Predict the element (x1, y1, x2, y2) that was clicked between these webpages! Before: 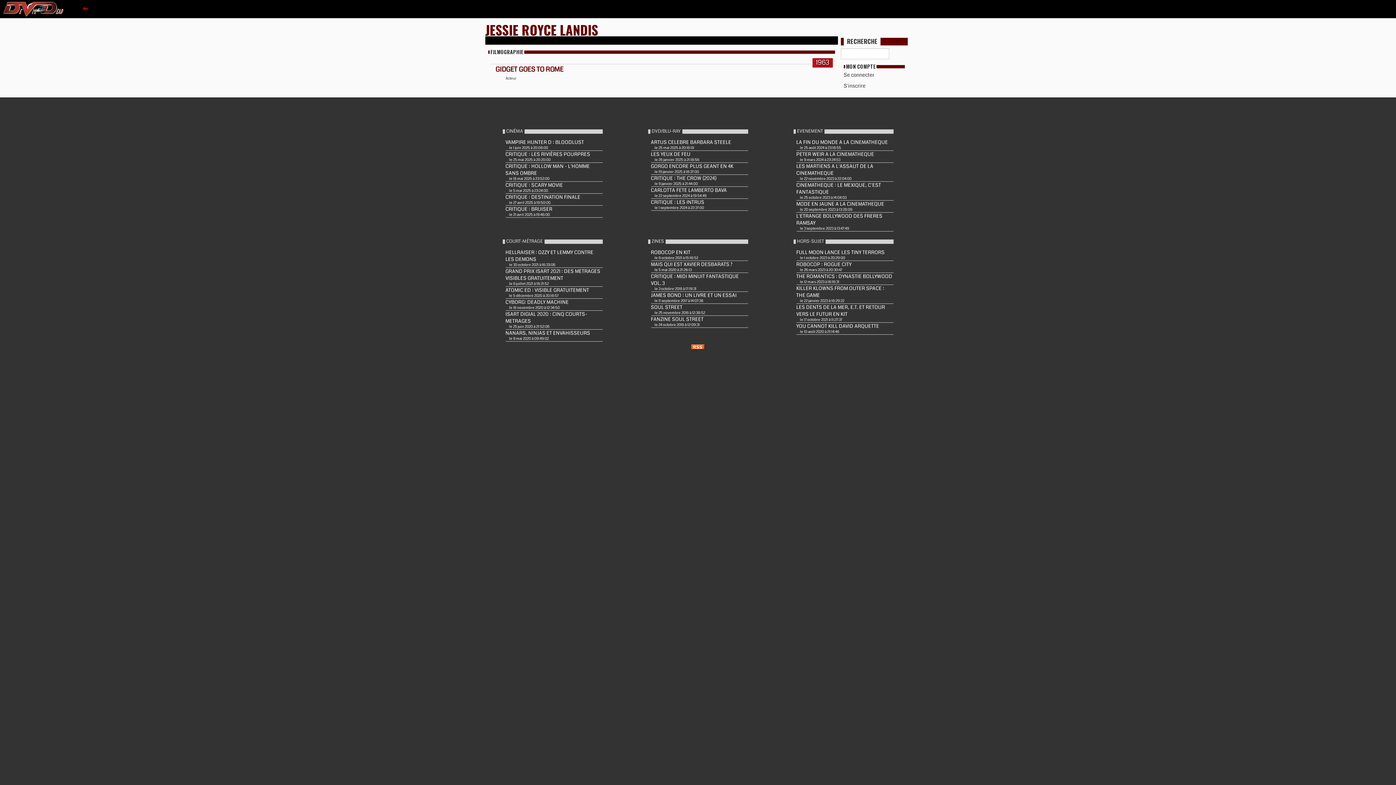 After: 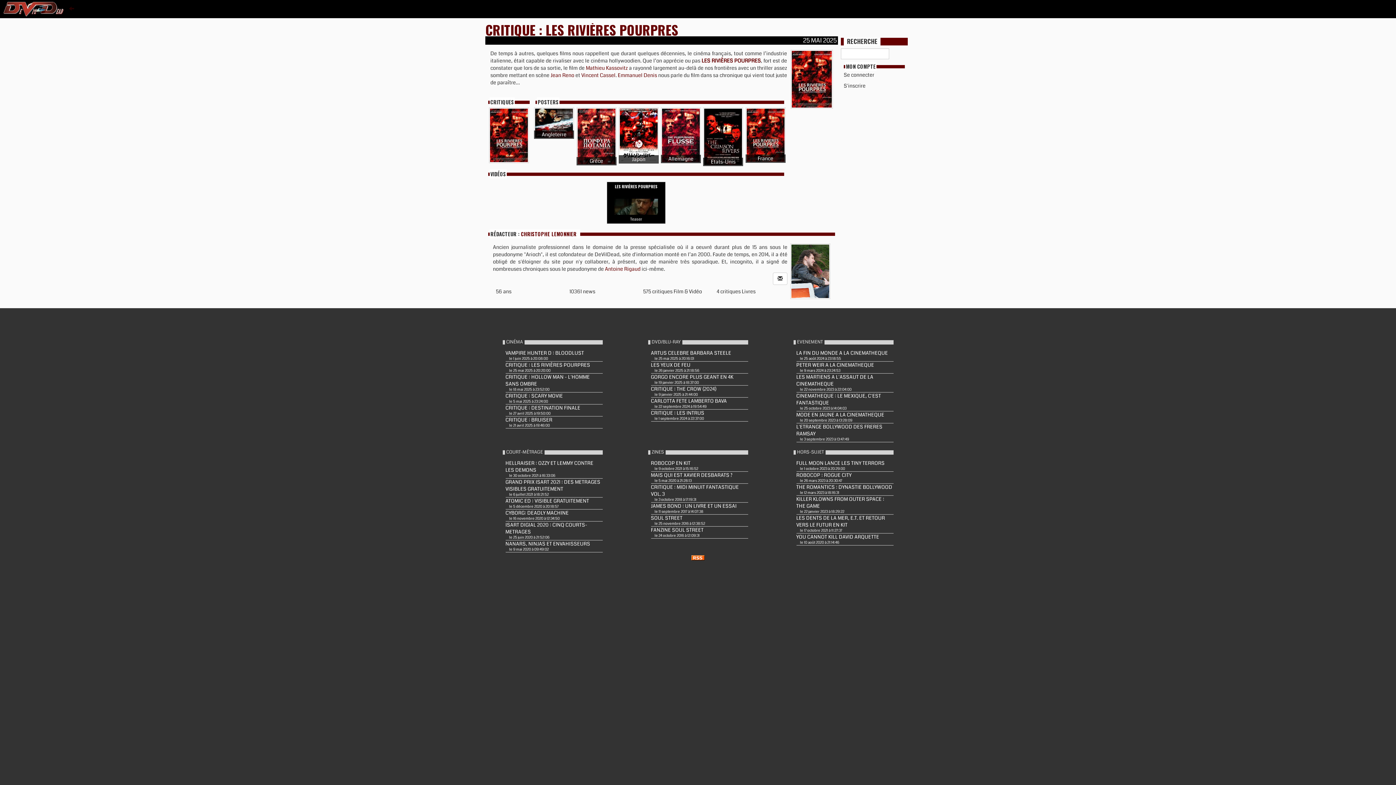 Action: bbox: (502, 150, 602, 162) label: CRITIQUE : LES RIVIÈRES POURPRES
le 25 mai 2025 à 20:20:00